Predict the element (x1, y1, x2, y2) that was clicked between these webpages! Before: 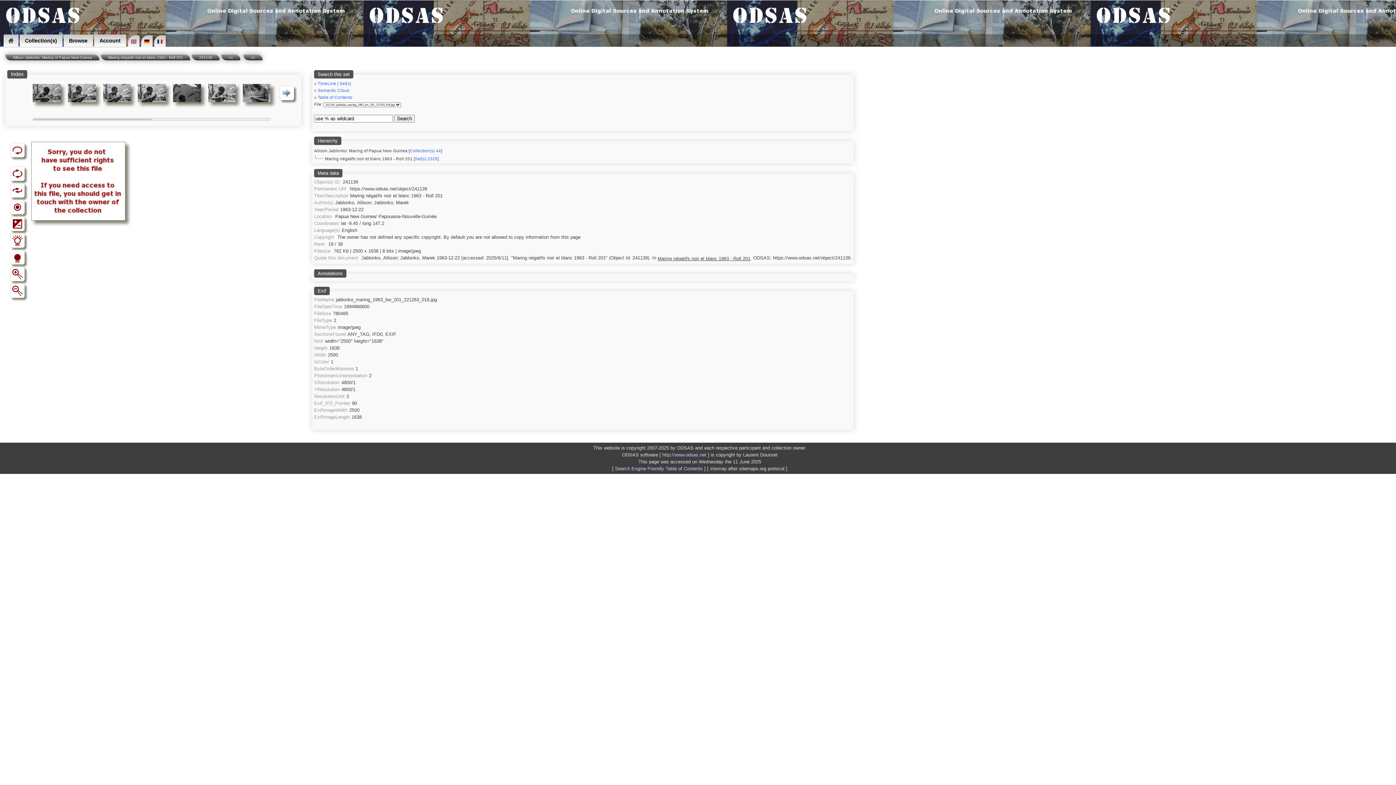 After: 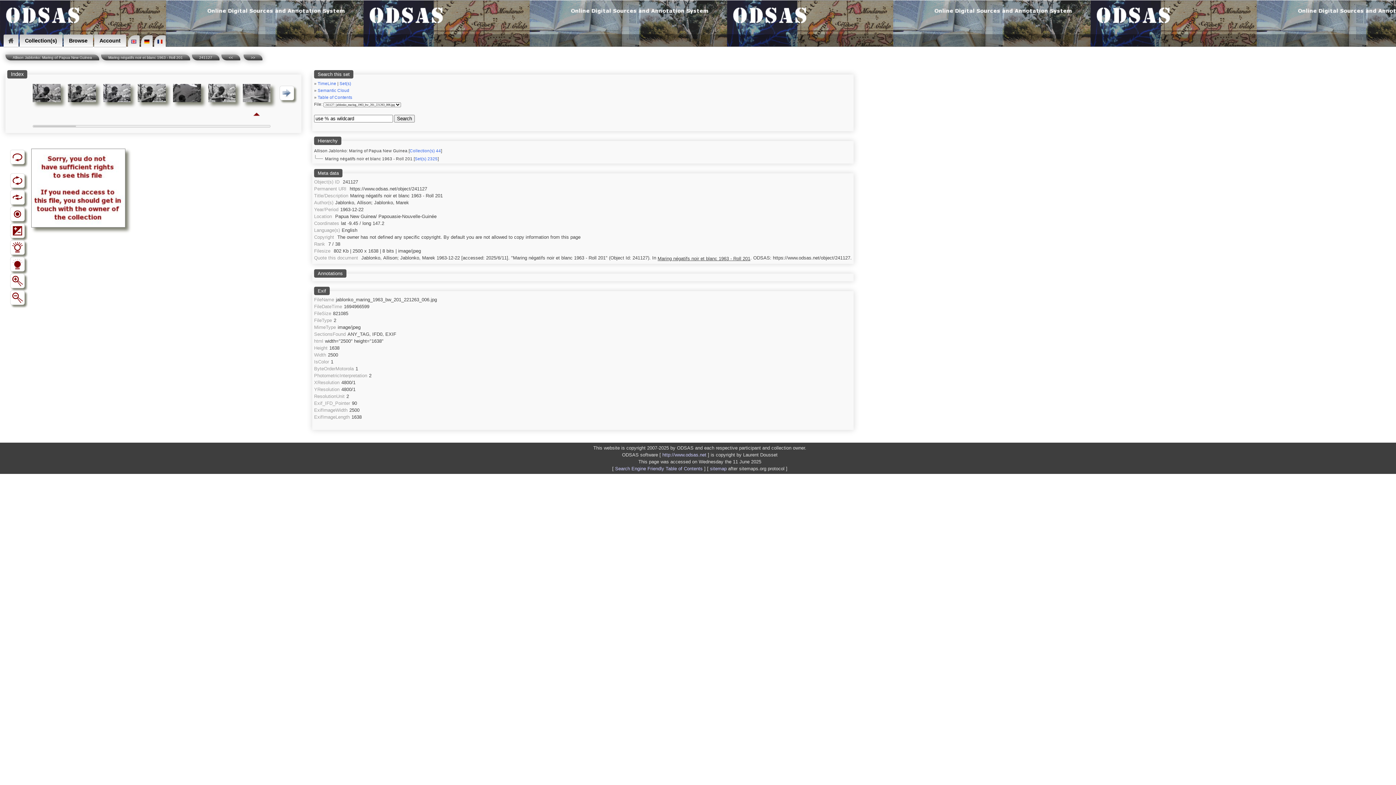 Action: bbox: (242, 97, 270, 103)